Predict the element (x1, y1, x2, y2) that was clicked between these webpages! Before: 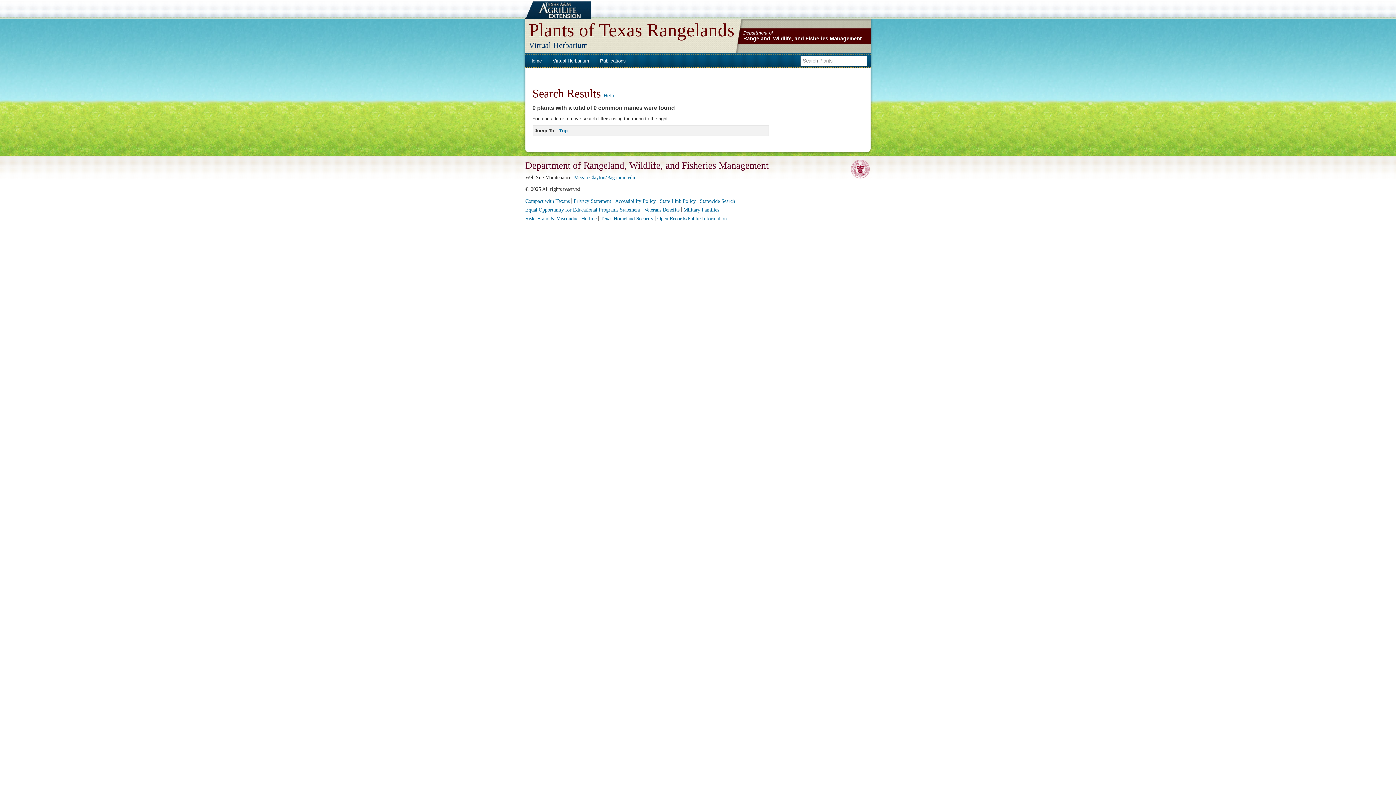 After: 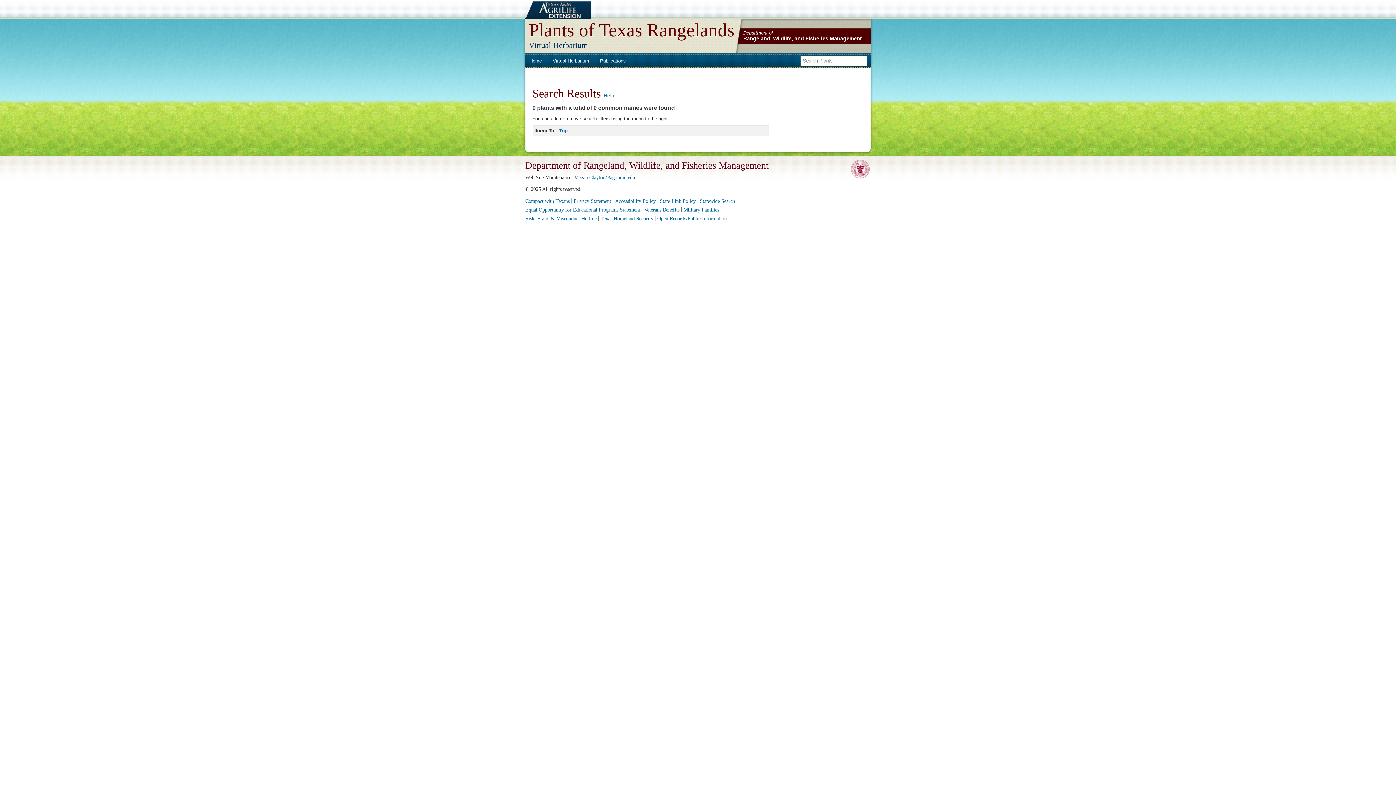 Action: bbox: (574, 174, 635, 180) label: Megan.Clayton@ag.tamu.edu